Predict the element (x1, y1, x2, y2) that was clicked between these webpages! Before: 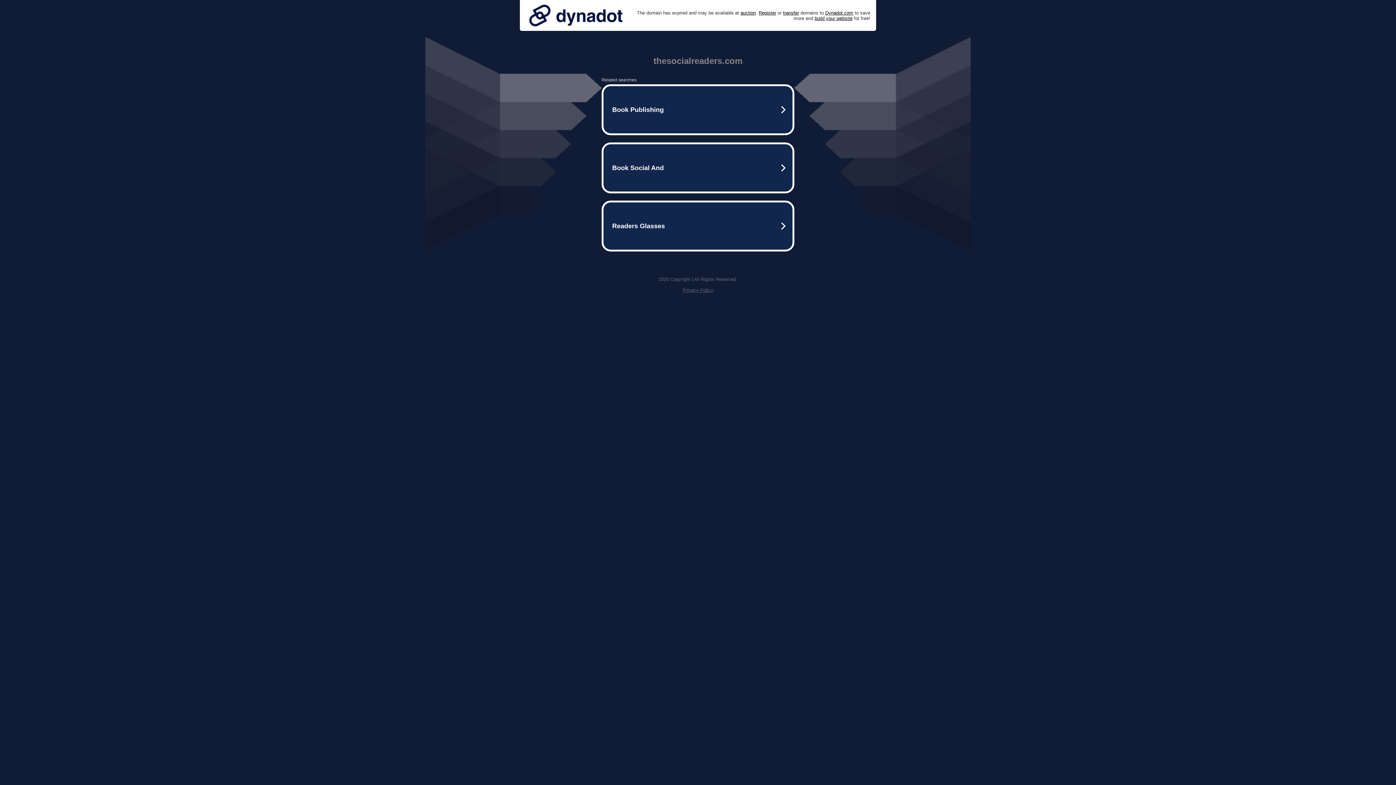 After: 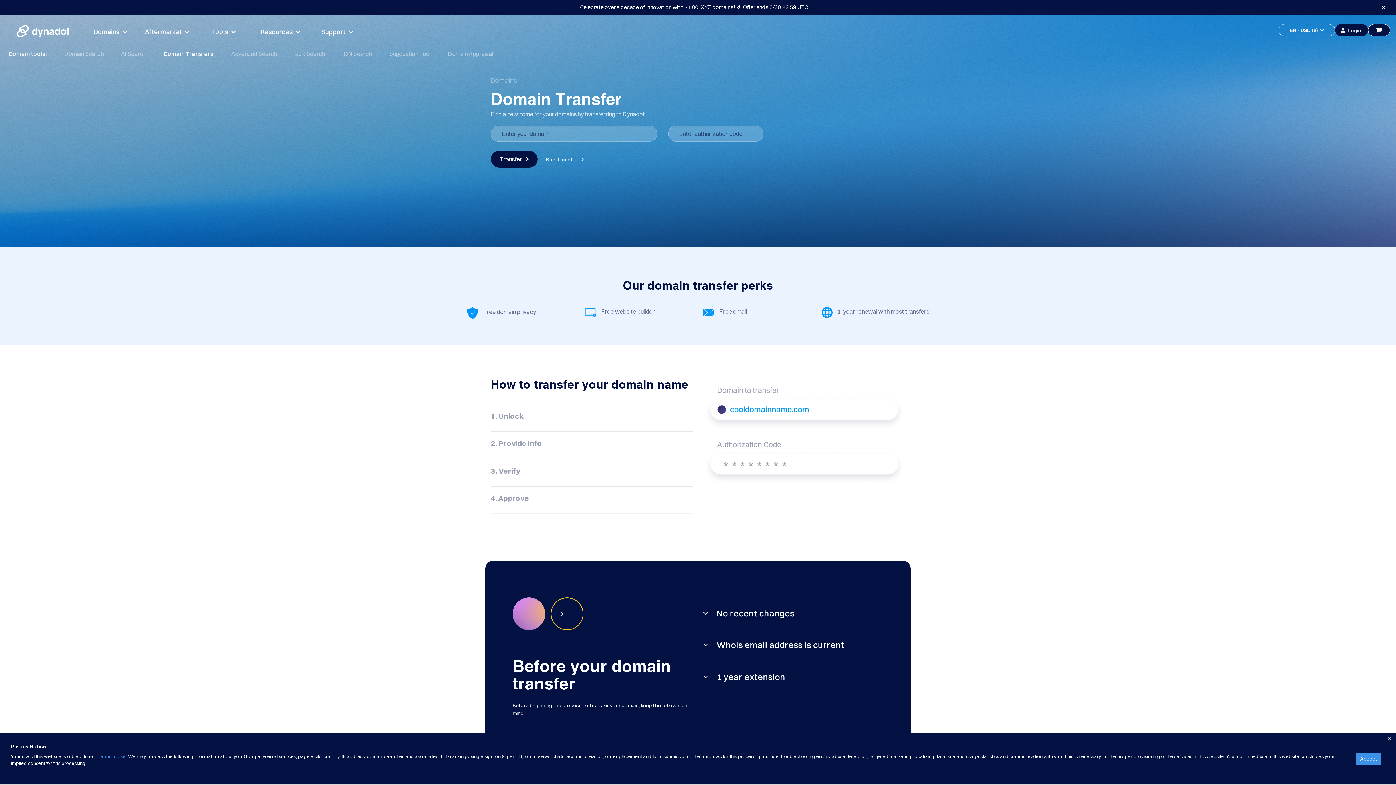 Action: bbox: (783, 10, 799, 15) label: transfer